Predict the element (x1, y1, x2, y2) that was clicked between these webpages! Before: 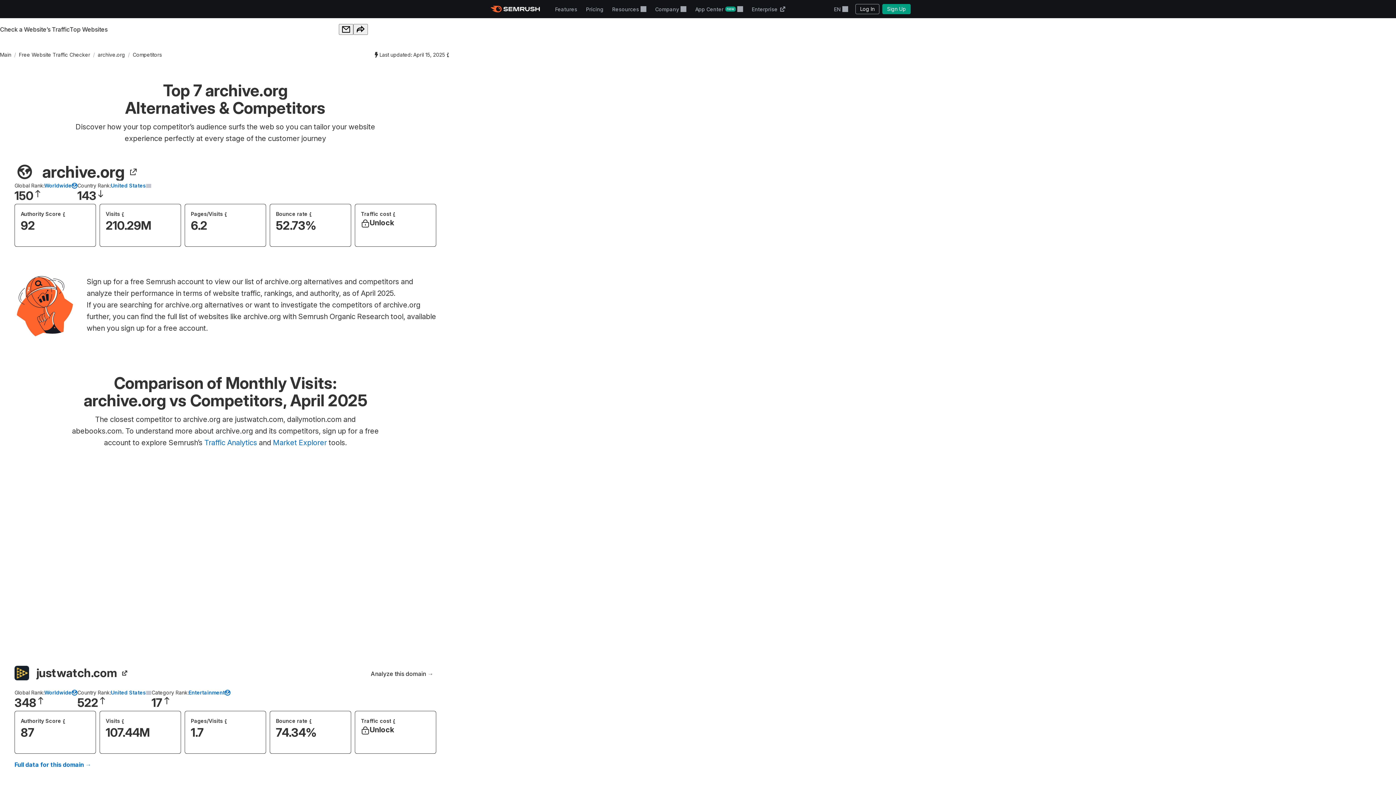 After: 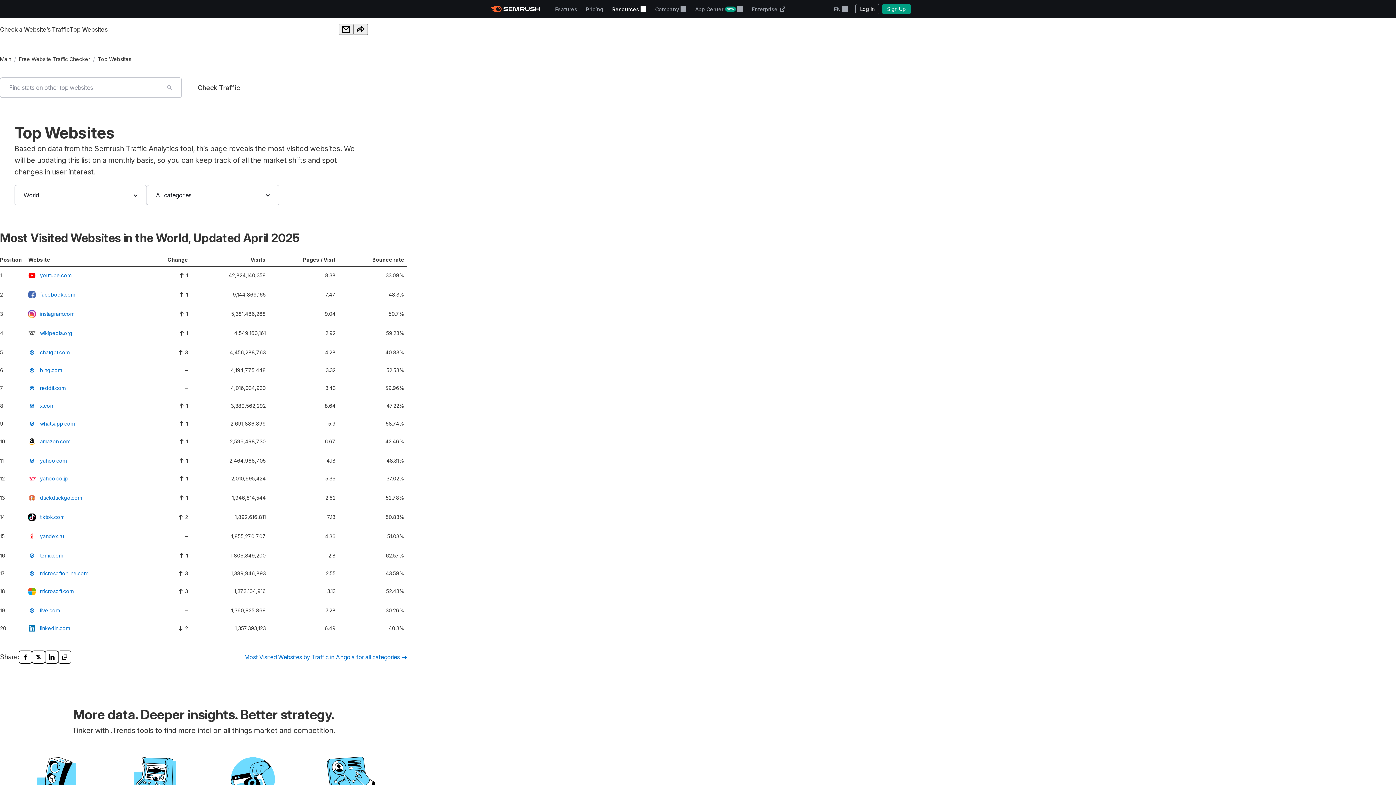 Action: bbox: (44, 689, 77, 696) label: Worldwide